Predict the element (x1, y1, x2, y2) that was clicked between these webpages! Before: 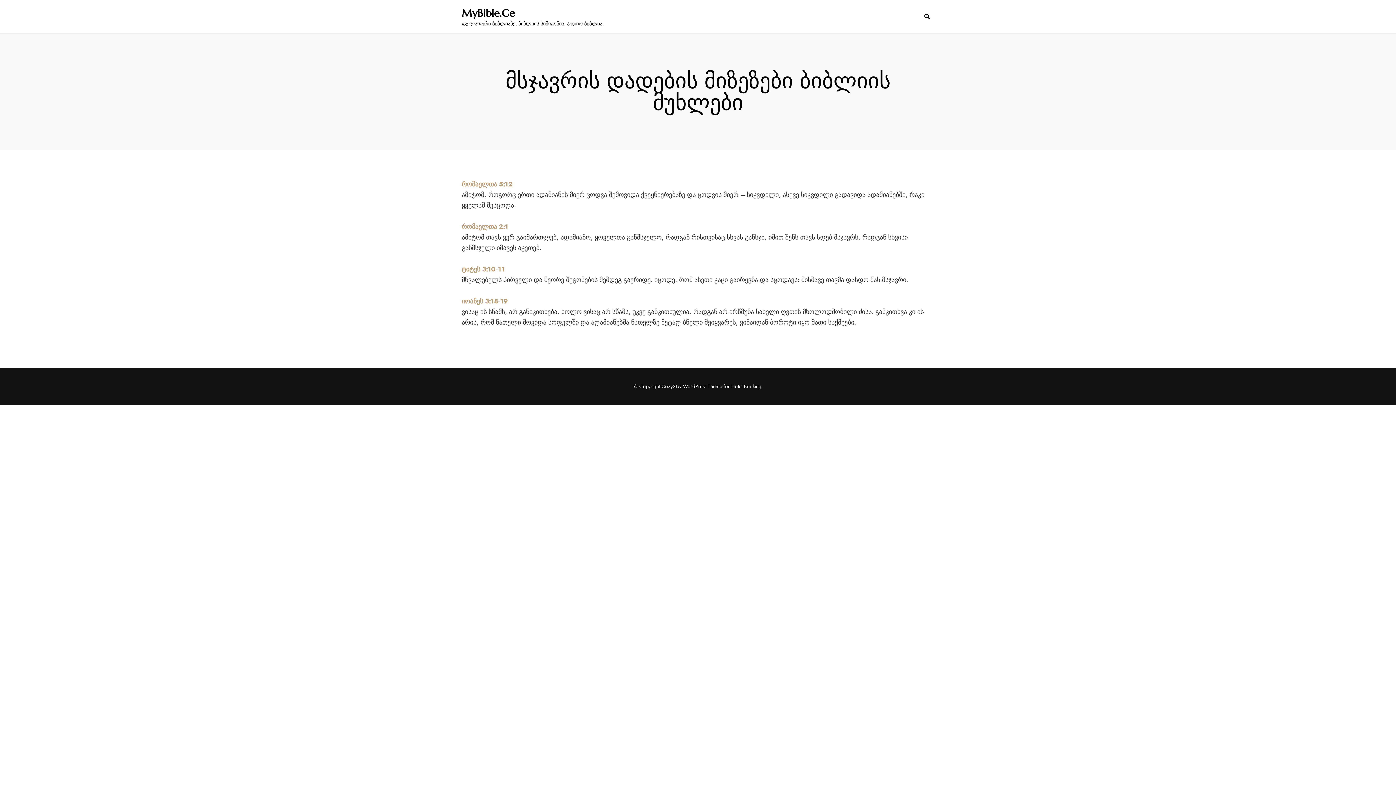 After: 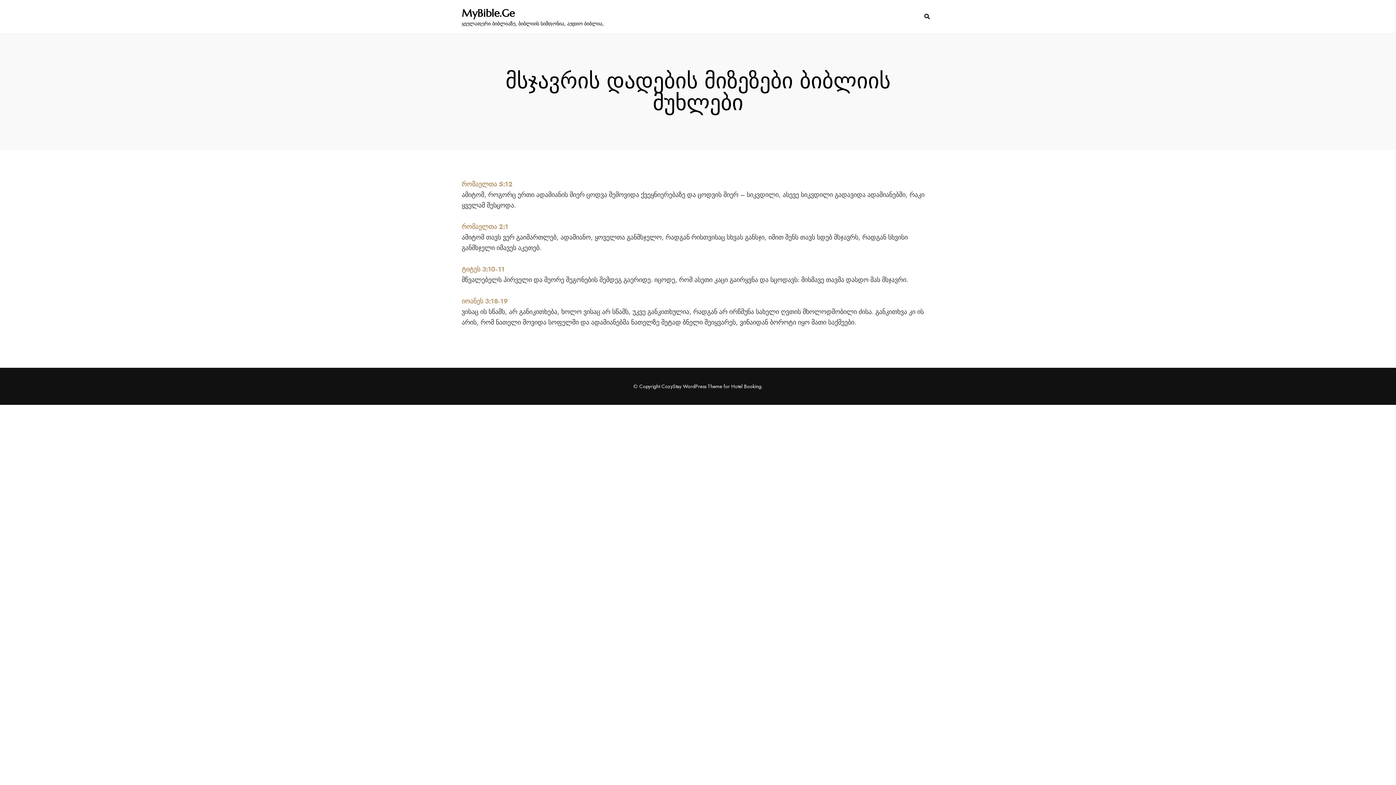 Action: label: რომაელთა 5:12 bbox: (461, 179, 512, 189)